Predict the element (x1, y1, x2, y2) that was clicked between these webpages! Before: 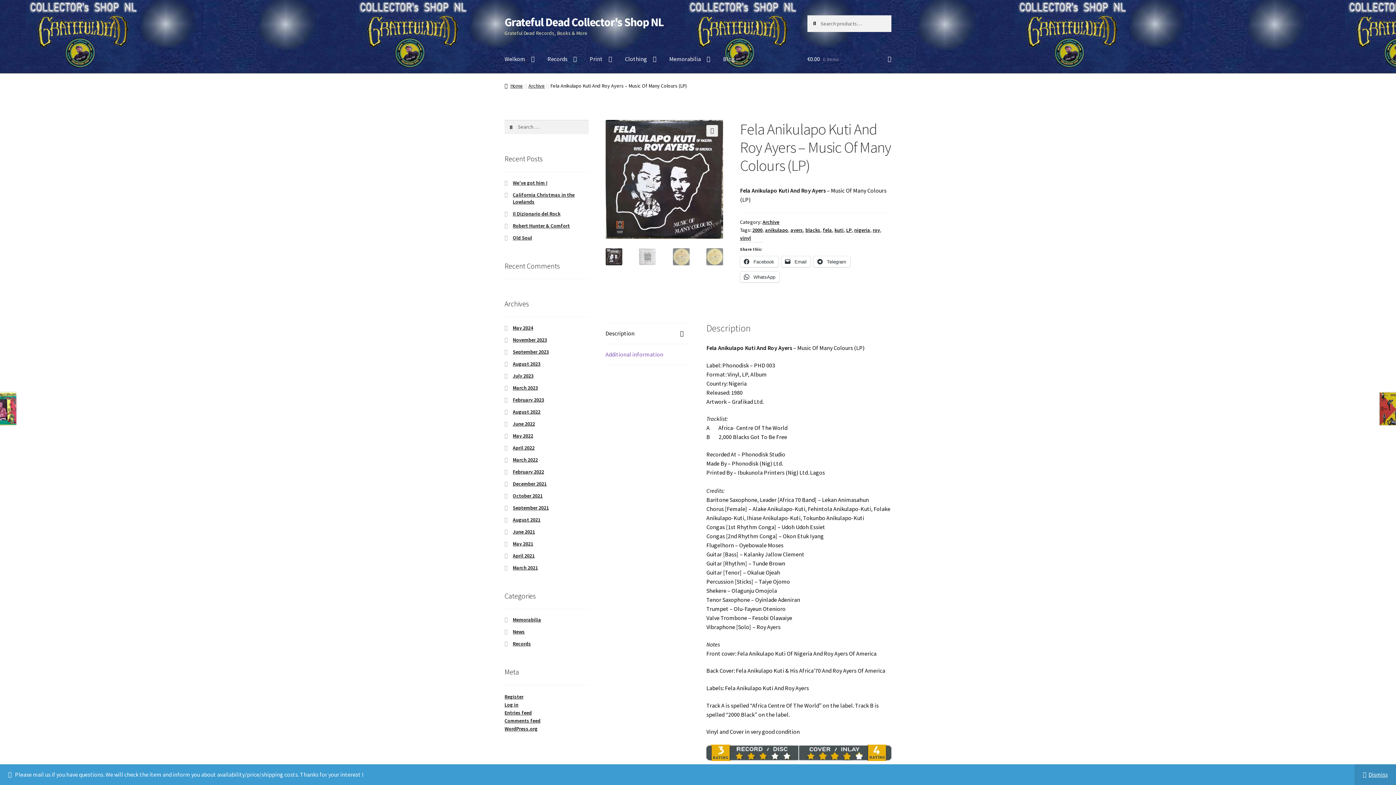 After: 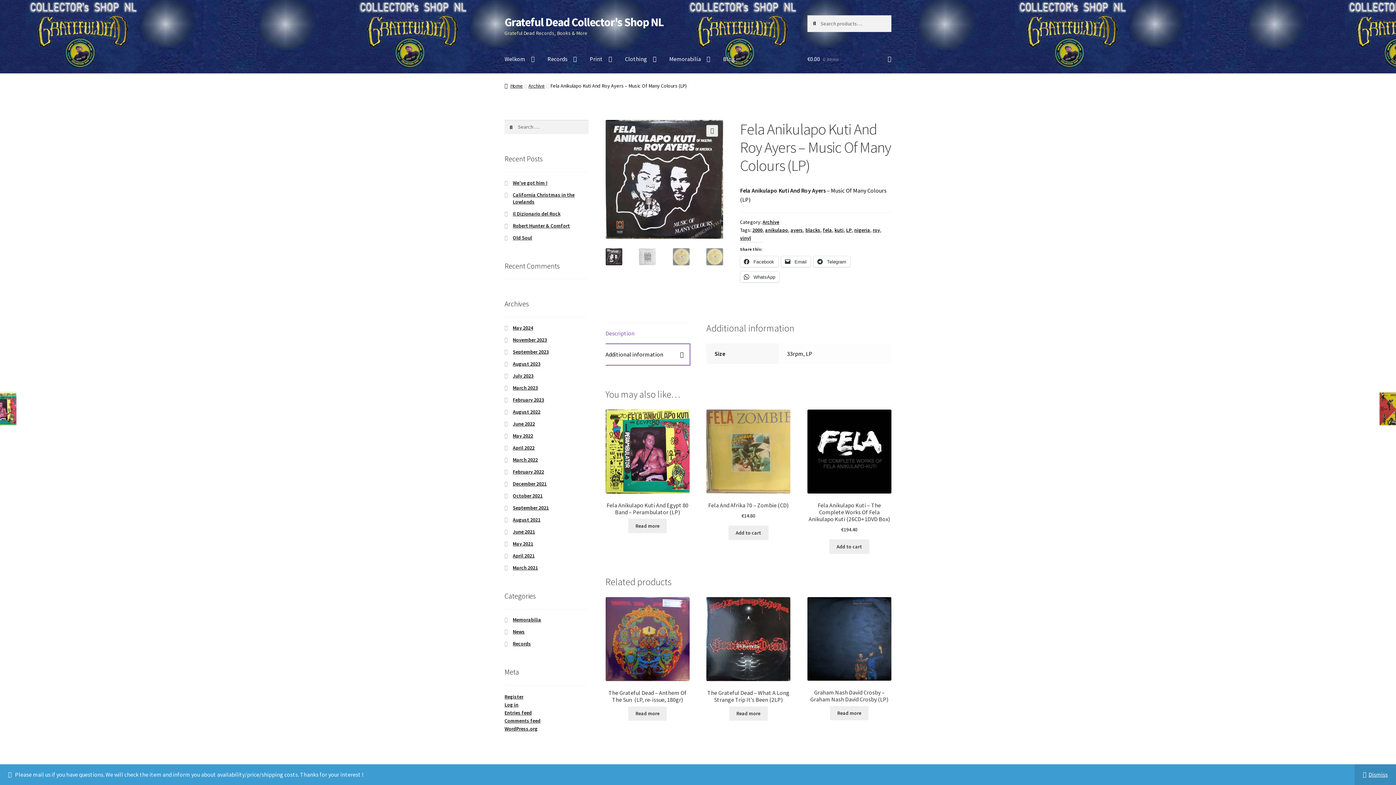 Action: label: Additional information bbox: (605, 344, 689, 365)